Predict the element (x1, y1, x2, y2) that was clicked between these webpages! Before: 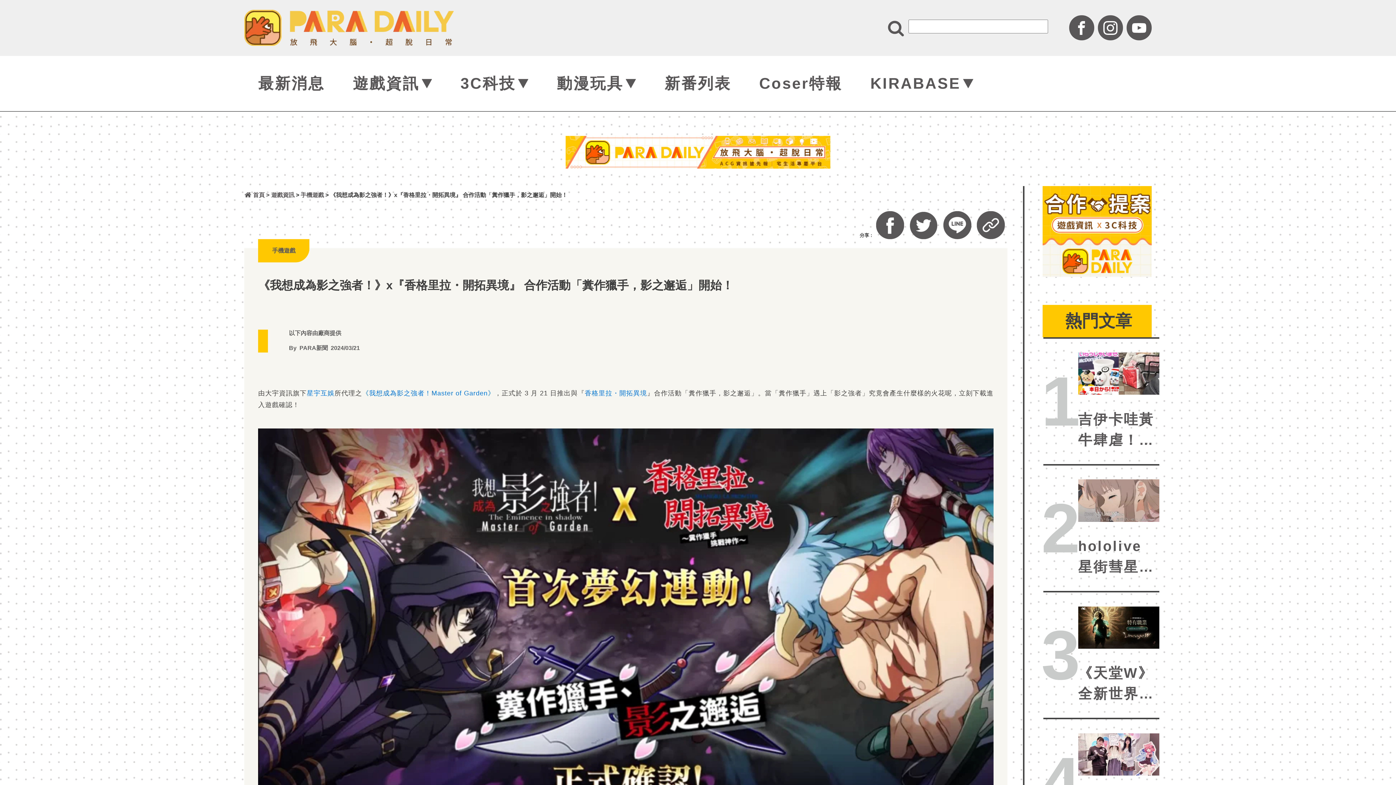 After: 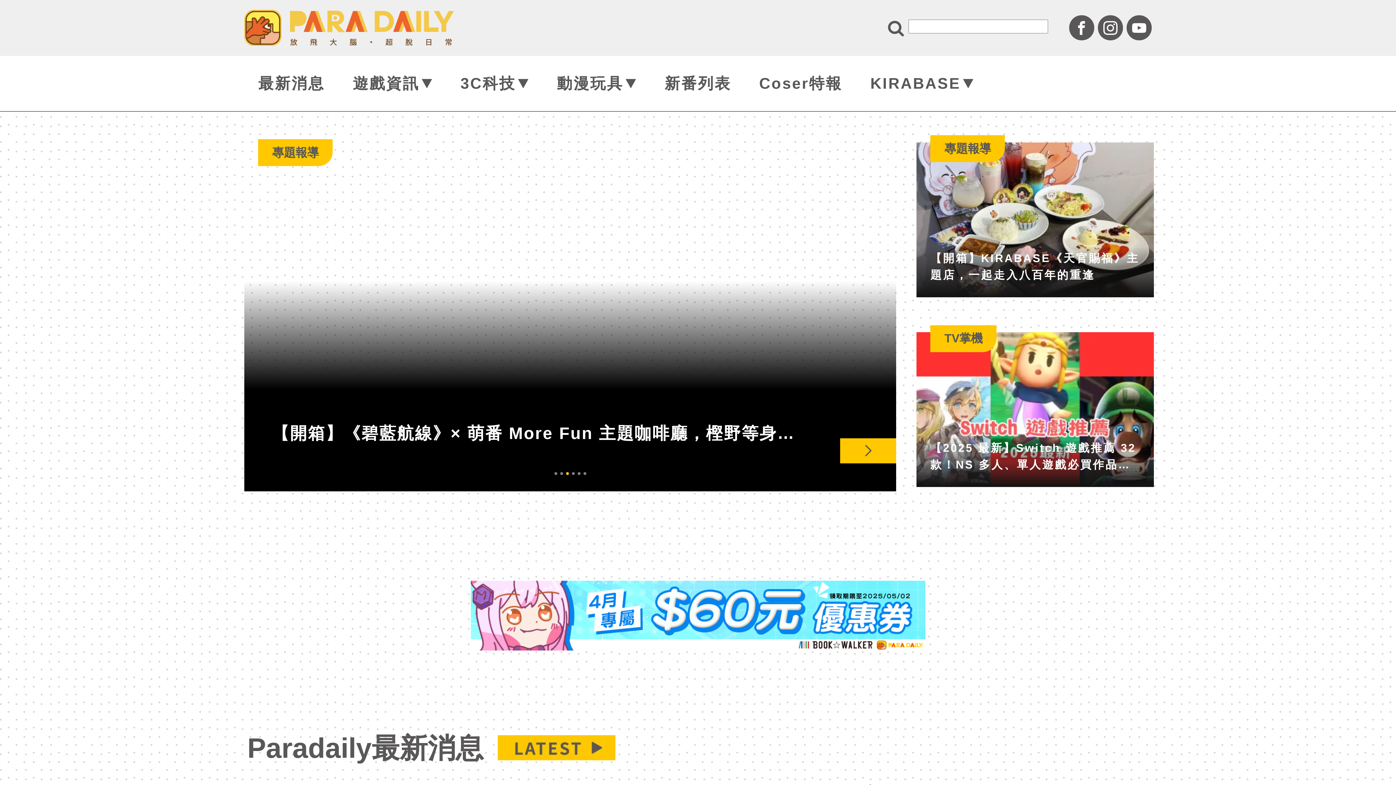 Action: bbox: (565, 136, 830, 171)